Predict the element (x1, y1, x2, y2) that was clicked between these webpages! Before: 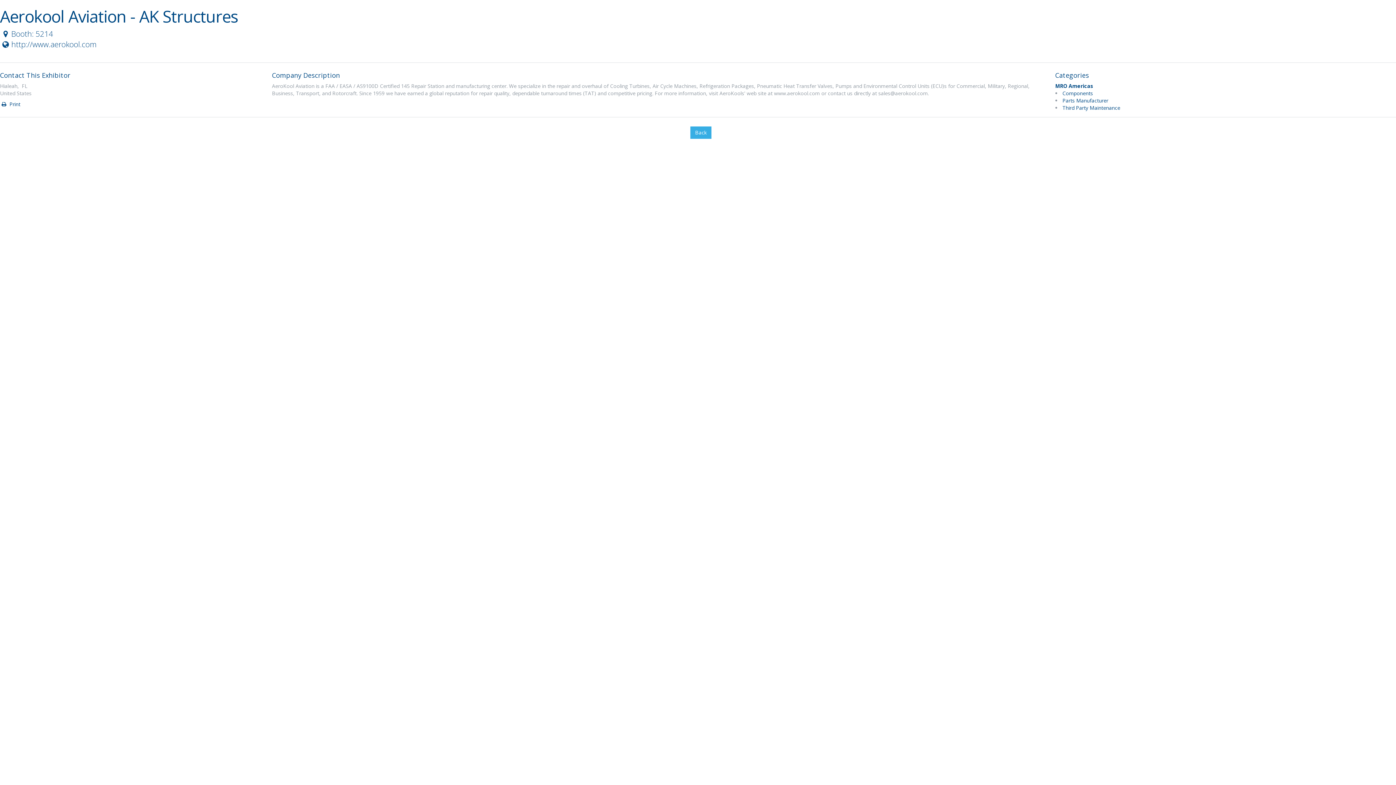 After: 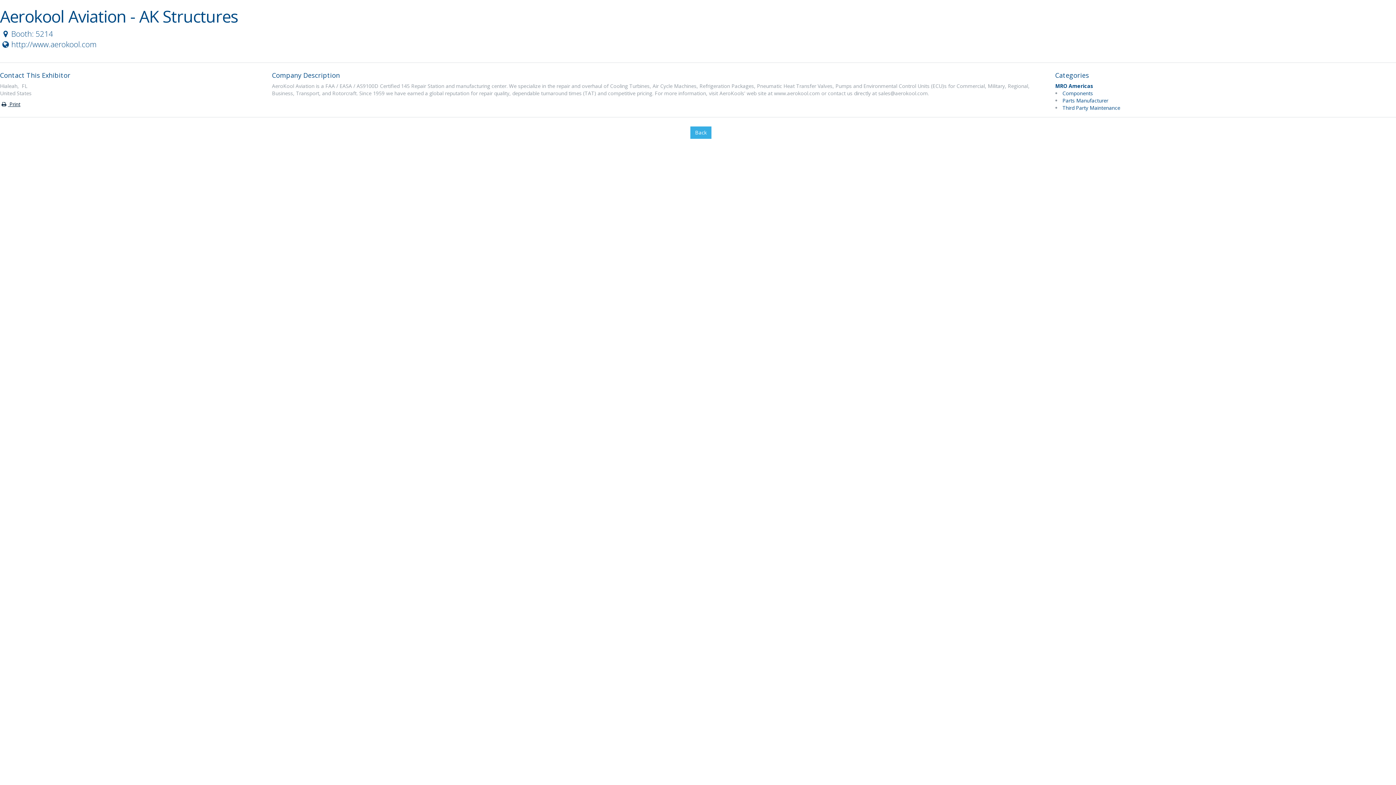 Action: label:  Print bbox: (0, 100, 20, 107)